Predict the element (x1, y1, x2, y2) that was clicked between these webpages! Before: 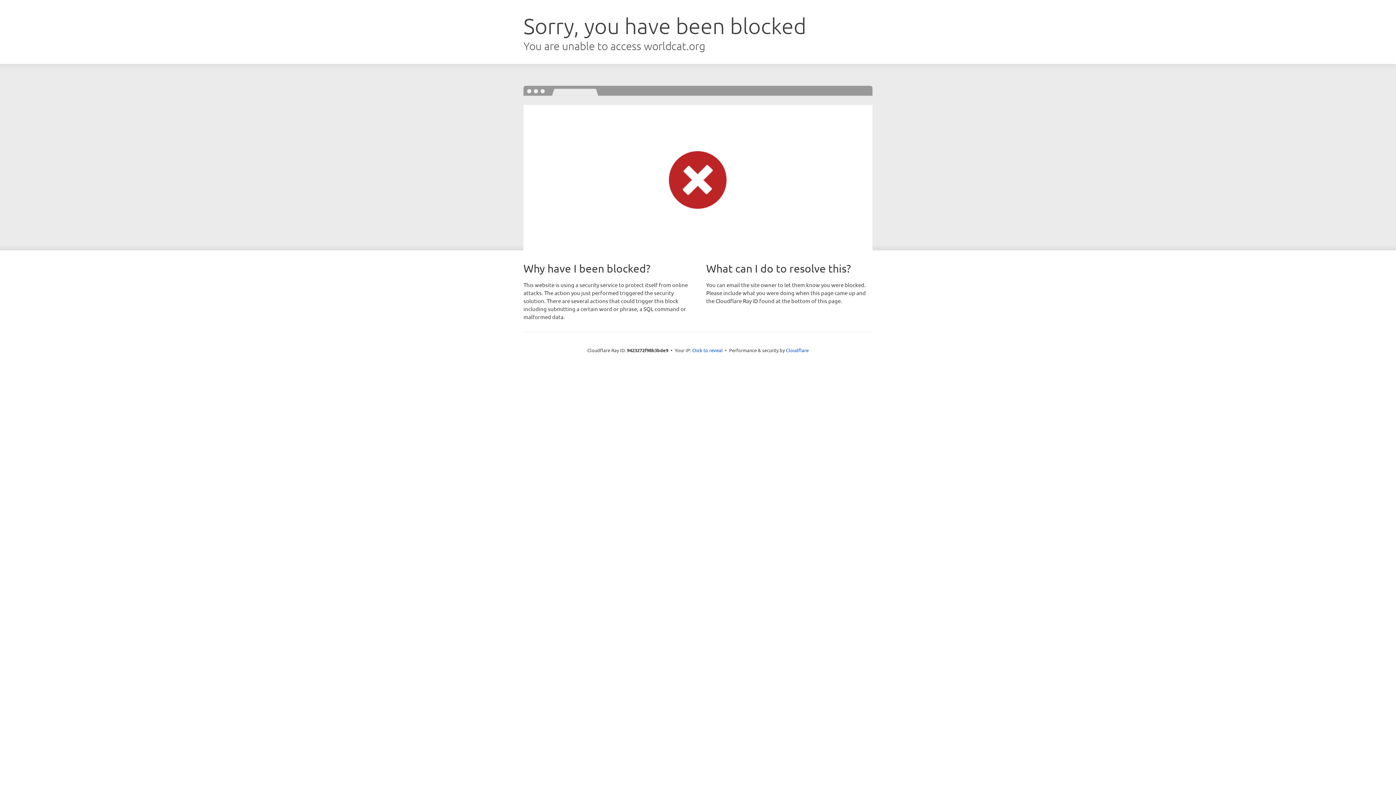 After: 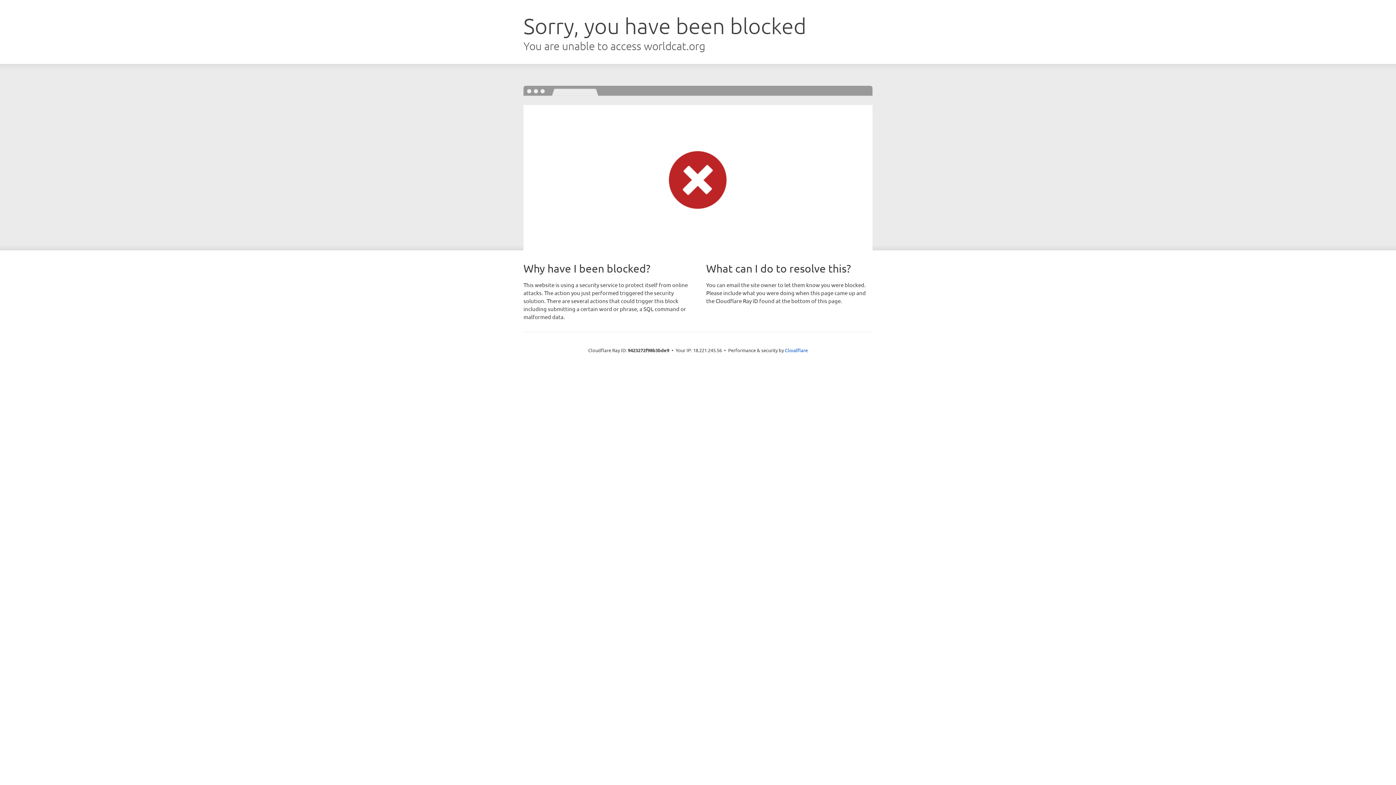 Action: bbox: (692, 346, 722, 353) label: Click to reveal